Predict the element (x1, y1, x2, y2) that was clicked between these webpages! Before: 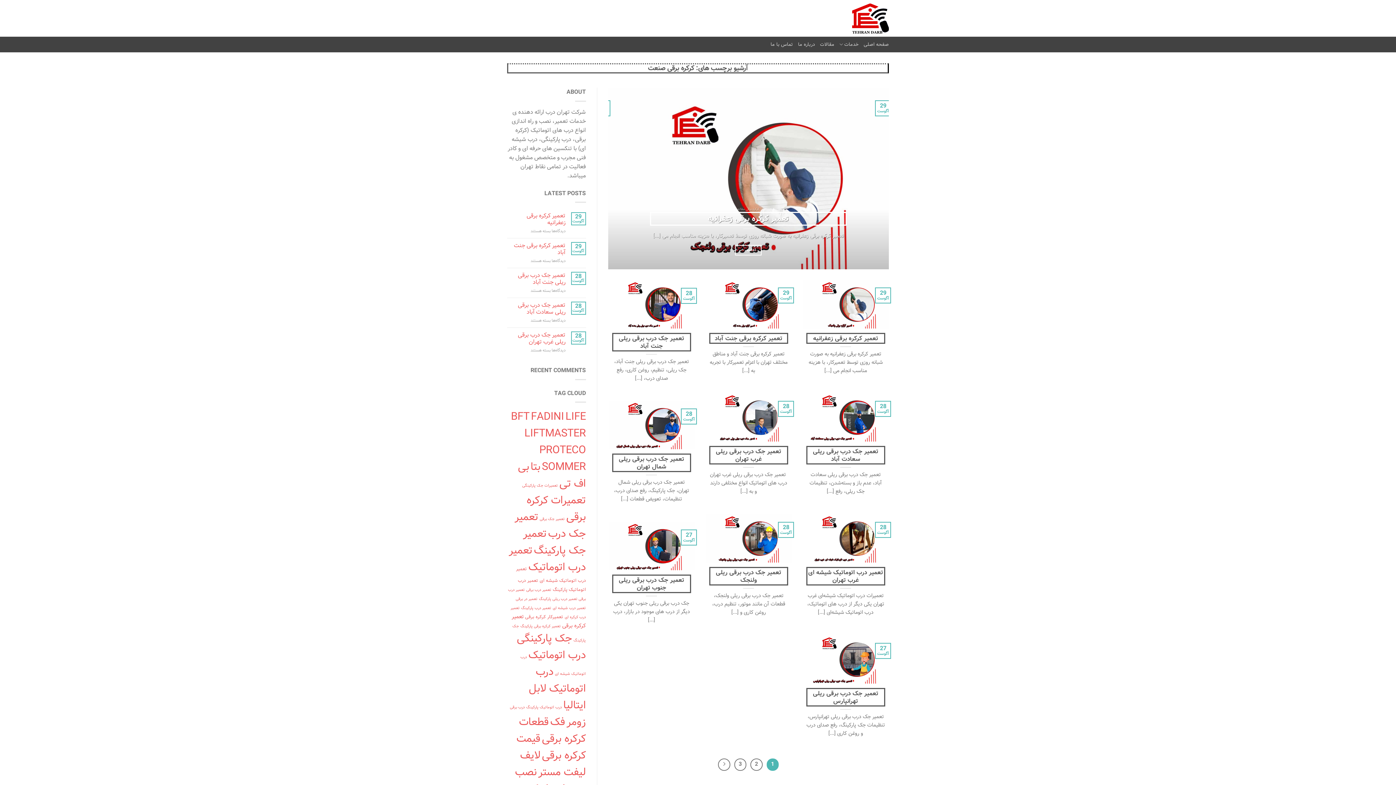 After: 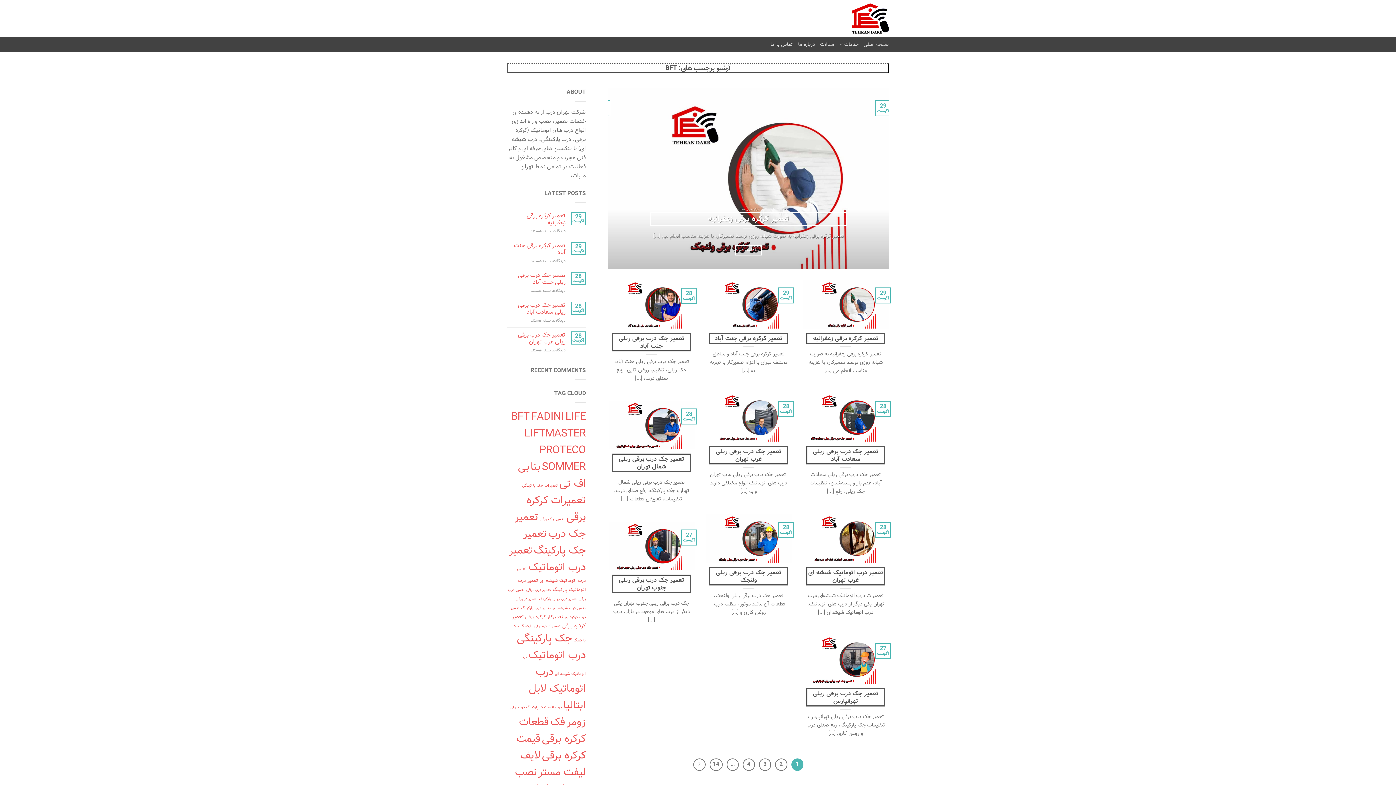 Action: label: BFT (136 مورد) bbox: (511, 408, 529, 425)